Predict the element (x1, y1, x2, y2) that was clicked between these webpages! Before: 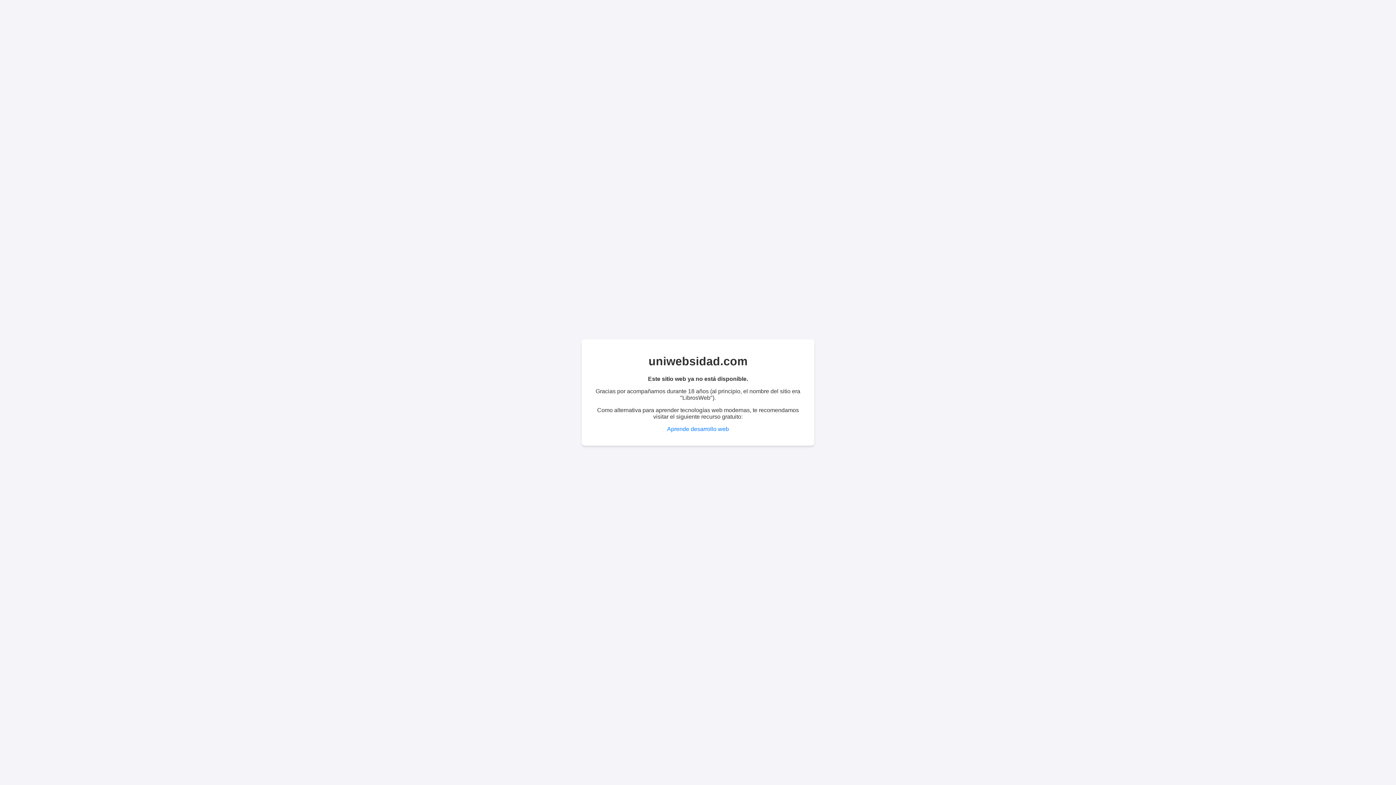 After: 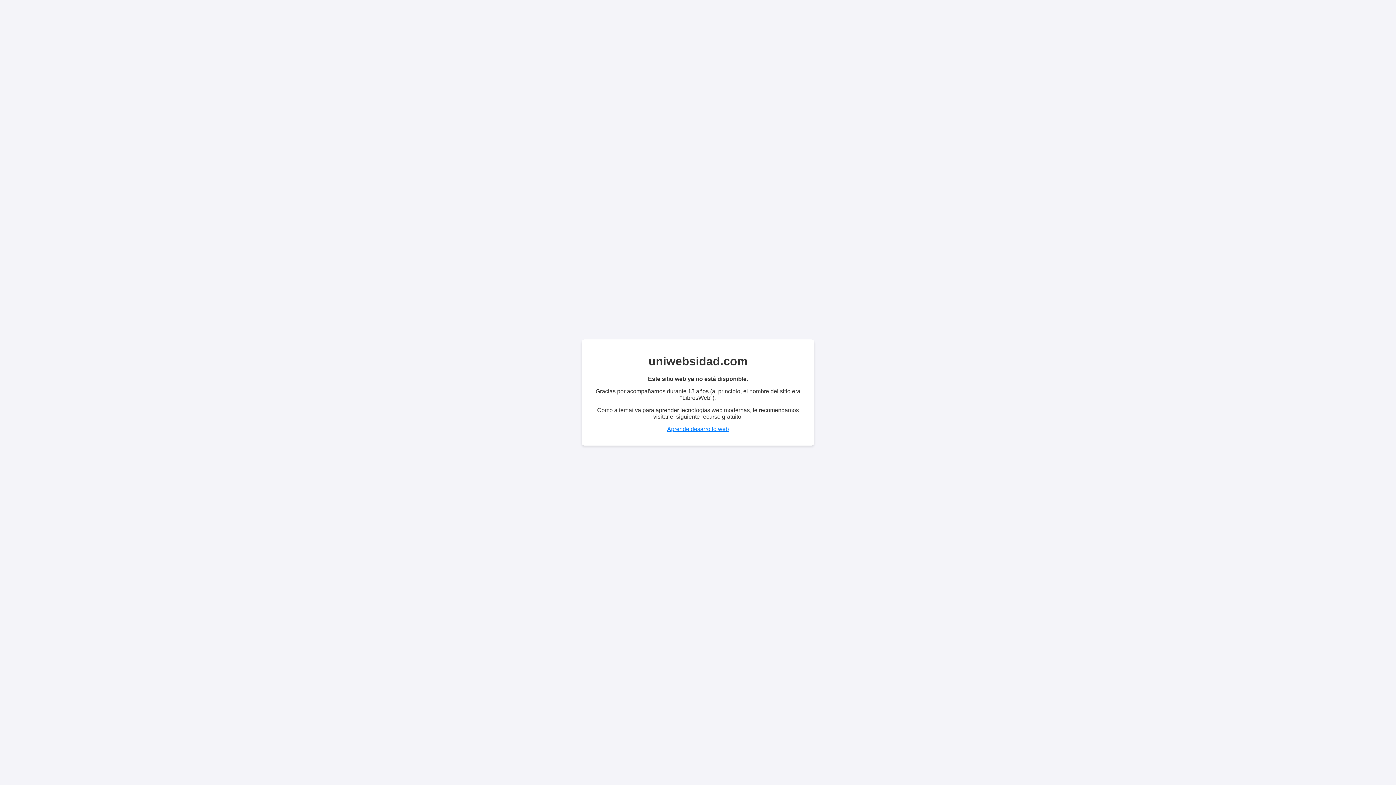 Action: bbox: (667, 426, 729, 432) label: Aprende desarrollo web